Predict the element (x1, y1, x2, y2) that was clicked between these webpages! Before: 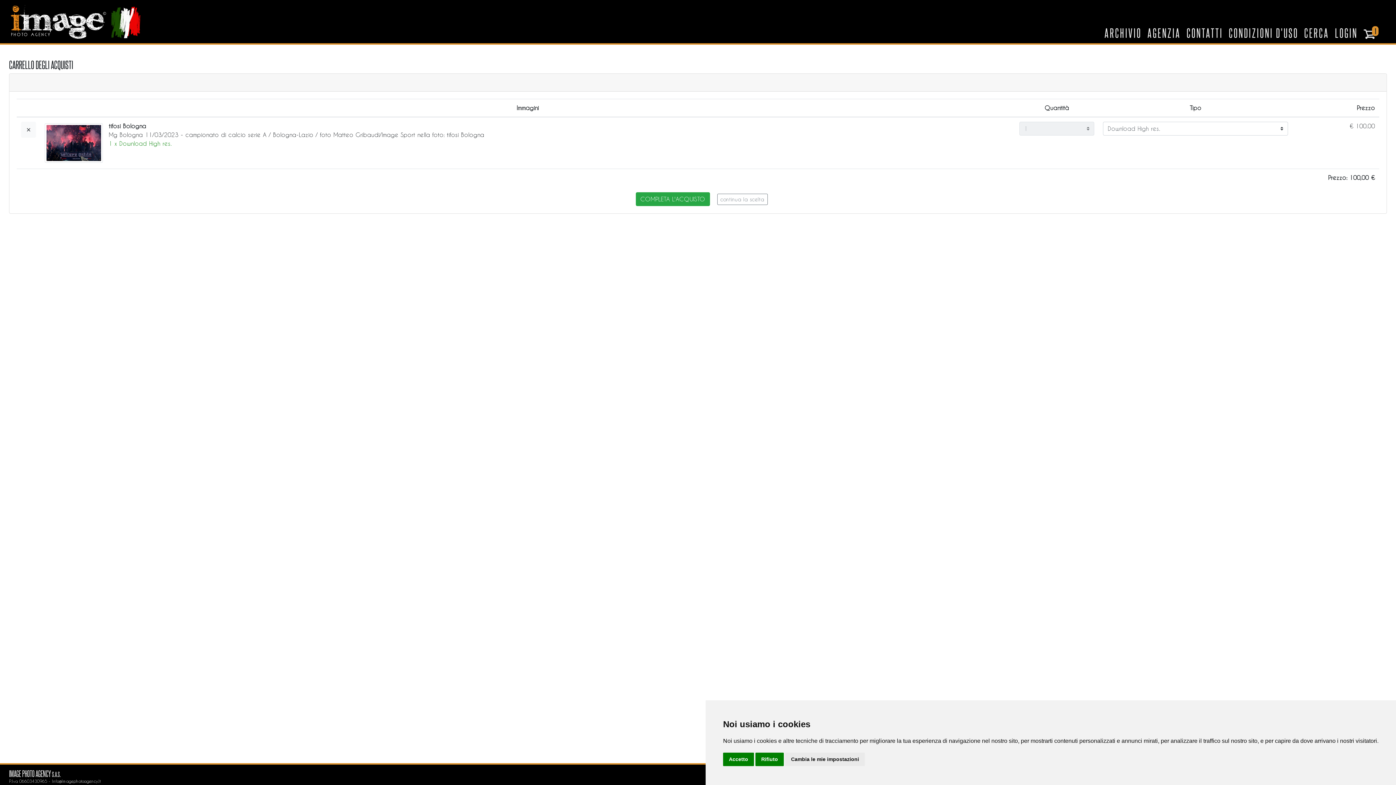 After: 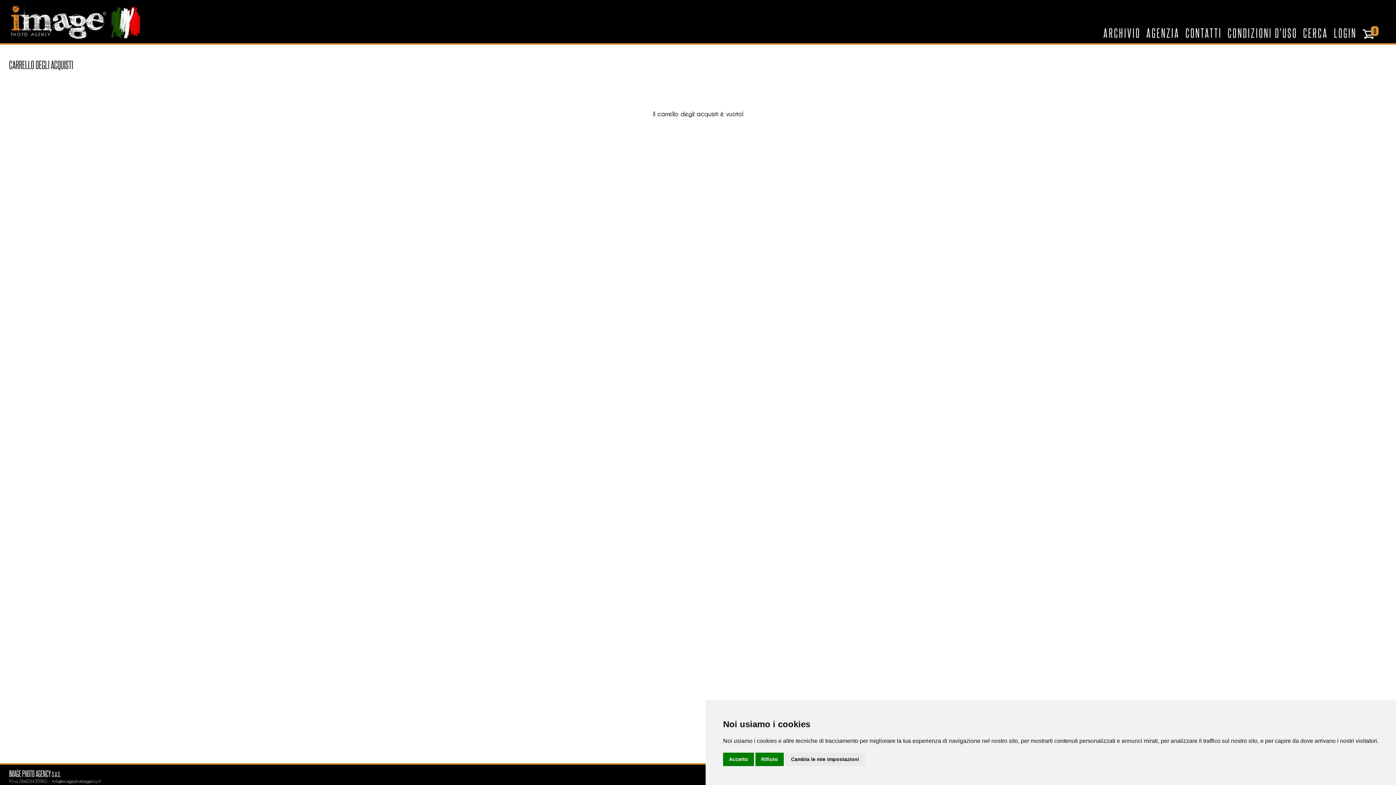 Action: bbox: (21, 121, 36, 137) label: ×